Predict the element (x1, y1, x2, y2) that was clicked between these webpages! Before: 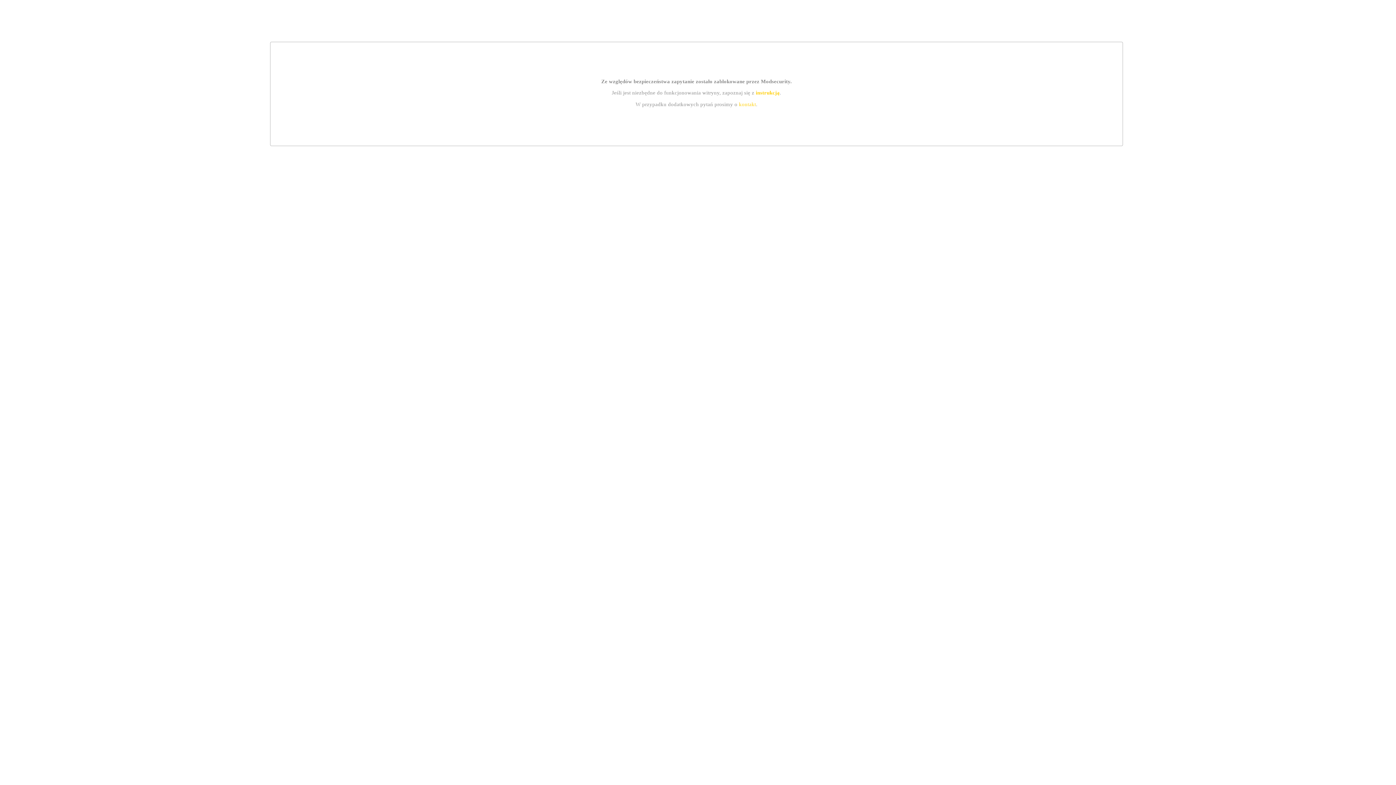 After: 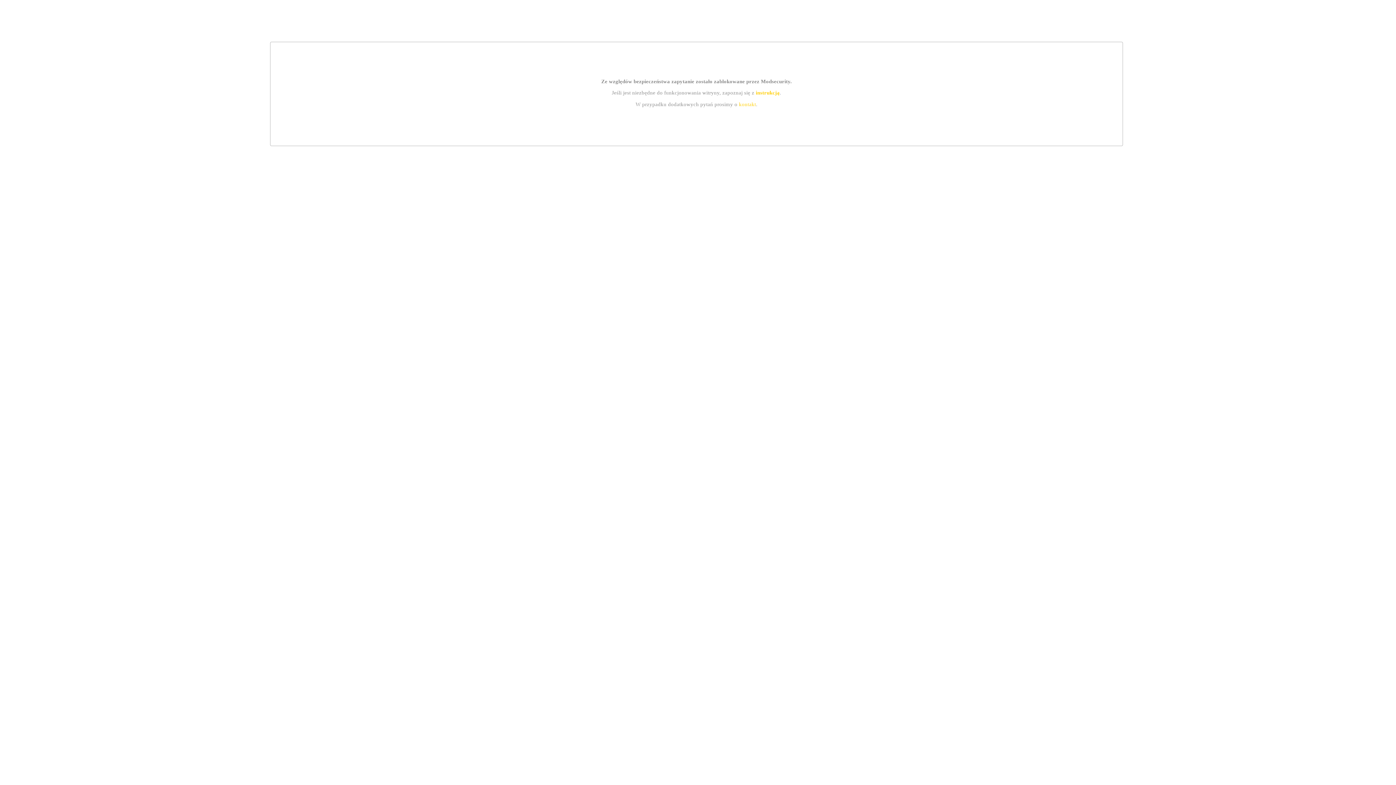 Action: bbox: (755, 89, 779, 95) label: instrukcją